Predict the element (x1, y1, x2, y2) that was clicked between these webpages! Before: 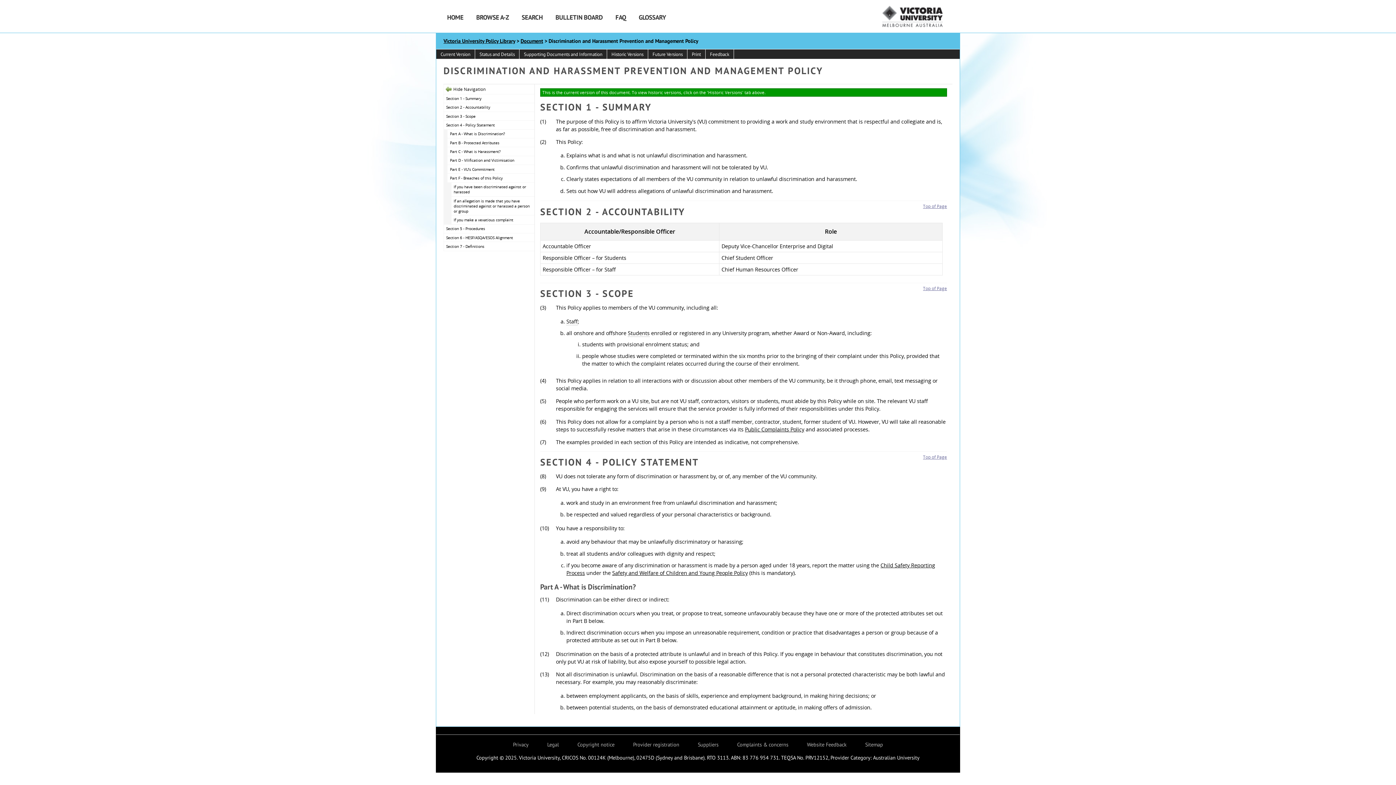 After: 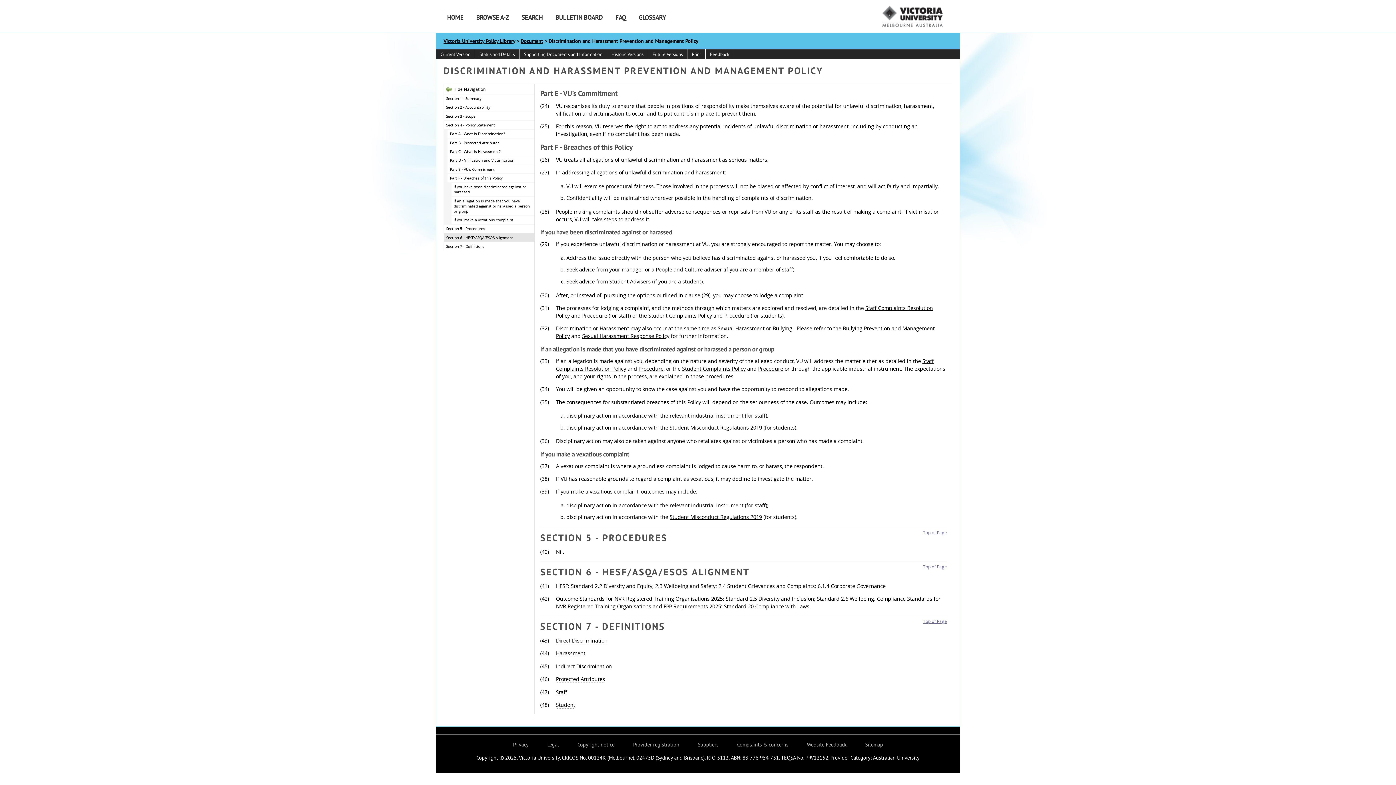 Action: label: Section 6 - HESF/ASQA/ESOS Alignment bbox: (444, 233, 534, 241)